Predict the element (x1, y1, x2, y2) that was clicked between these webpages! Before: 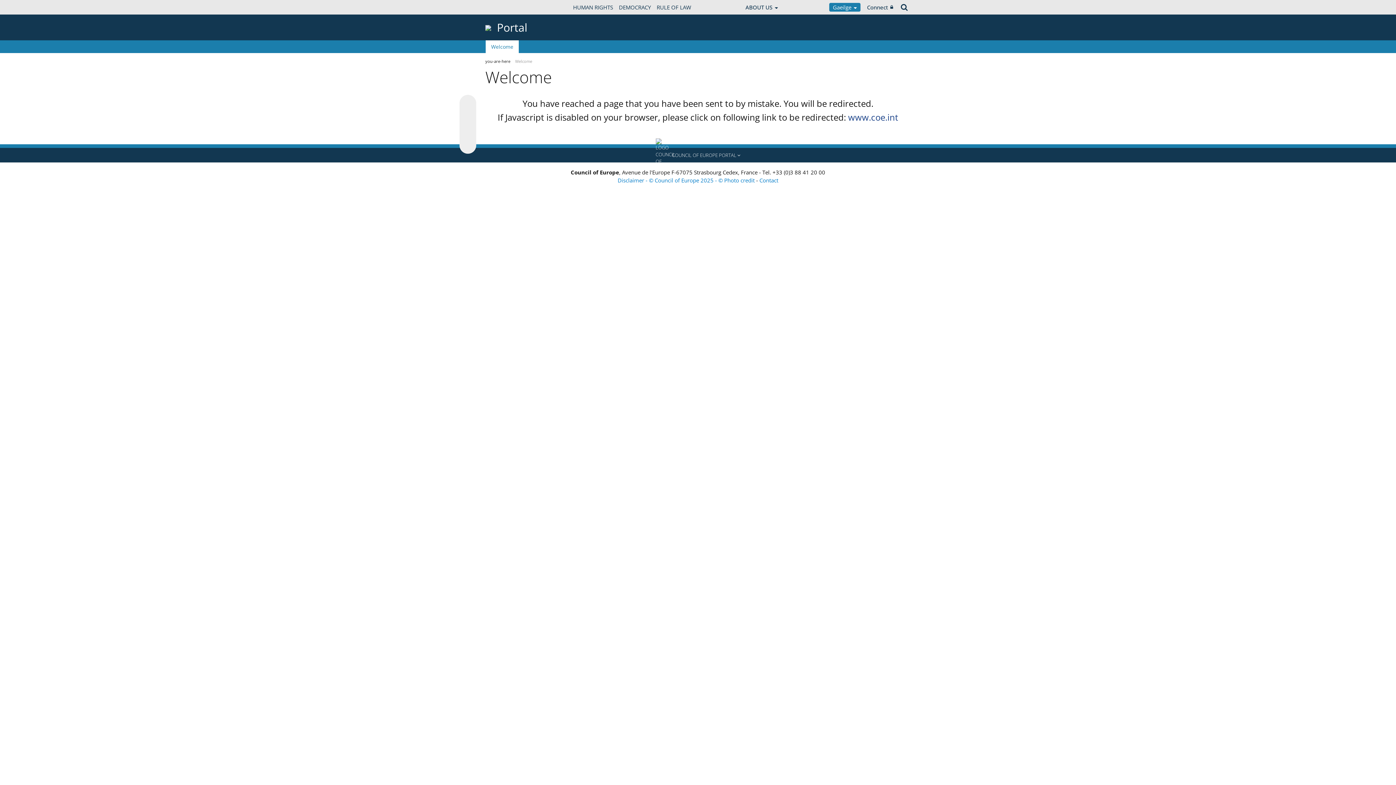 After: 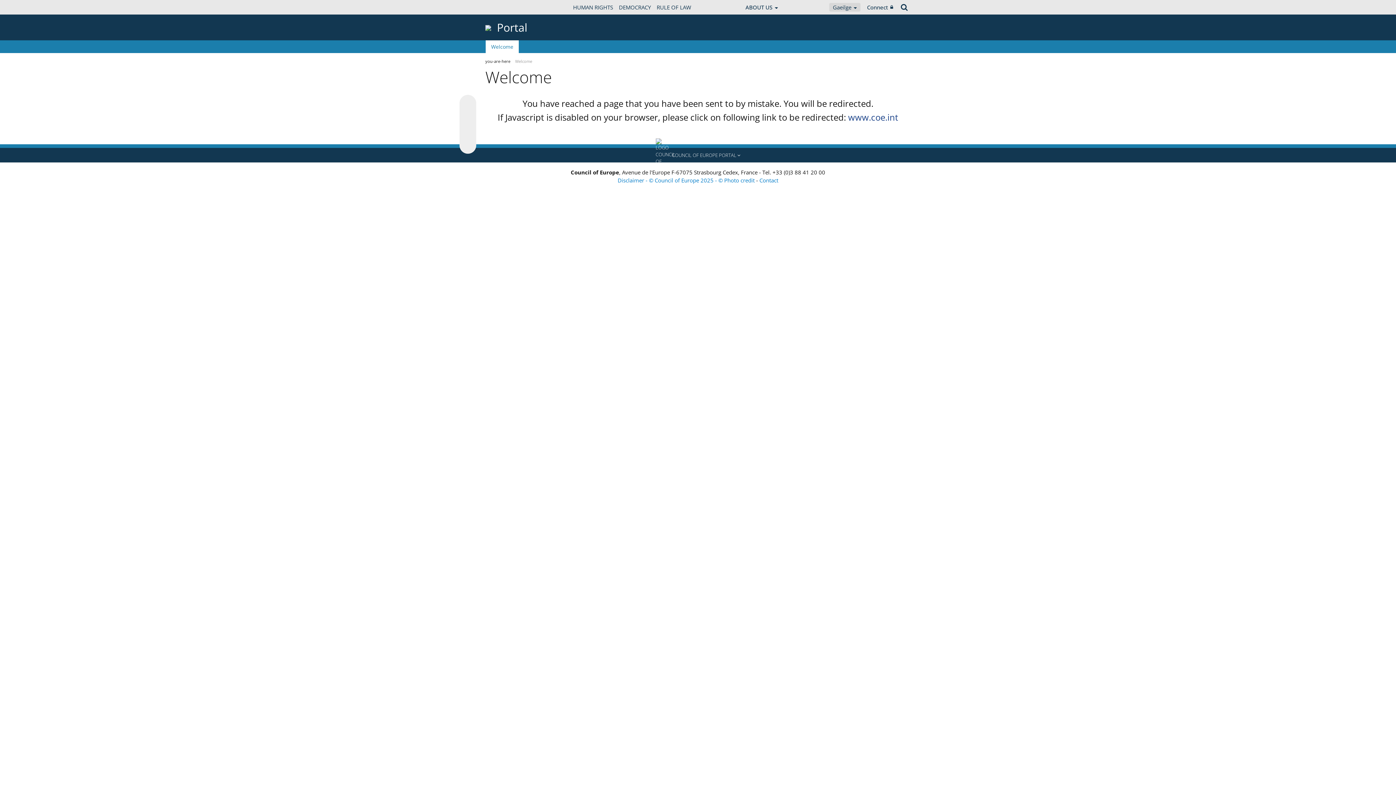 Action: label: Gaeilge  bbox: (829, 2, 860, 11)